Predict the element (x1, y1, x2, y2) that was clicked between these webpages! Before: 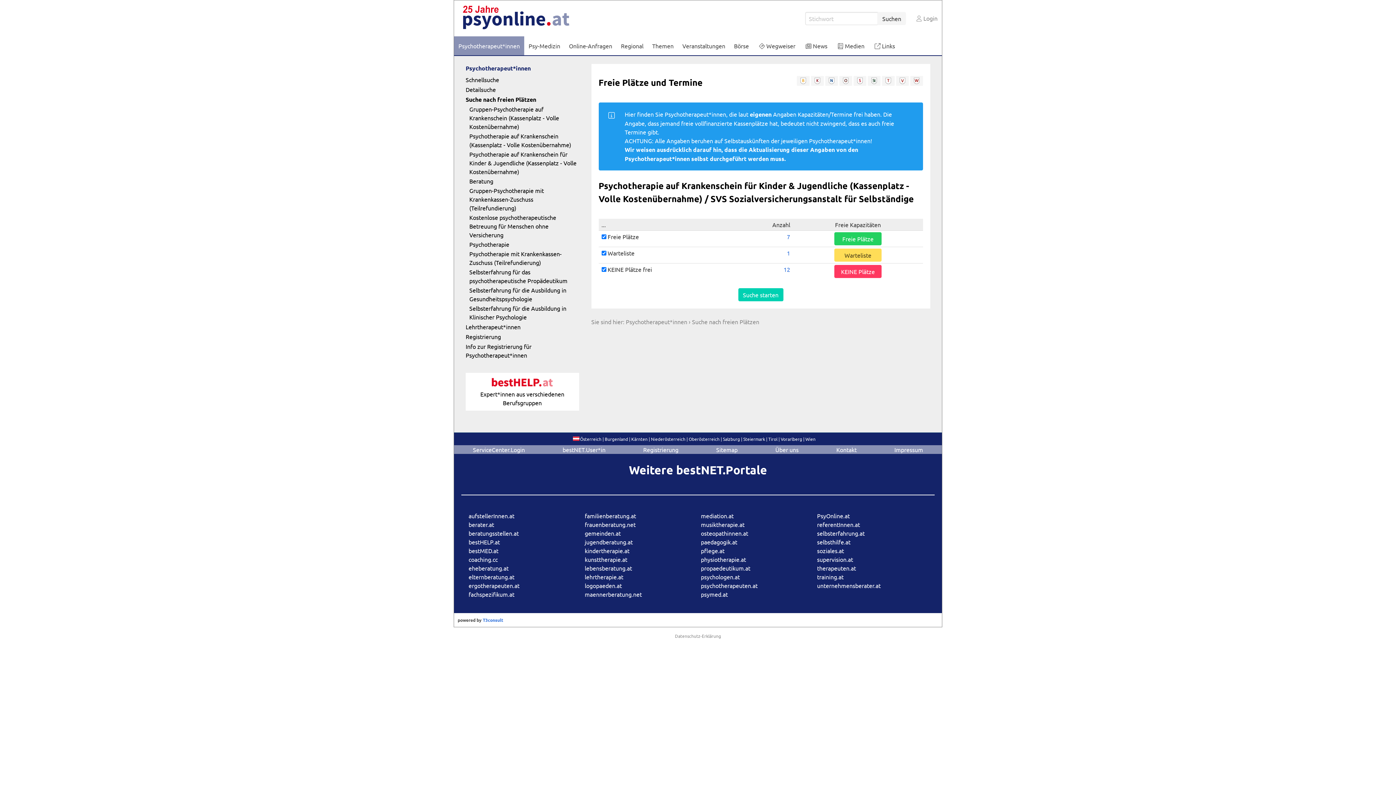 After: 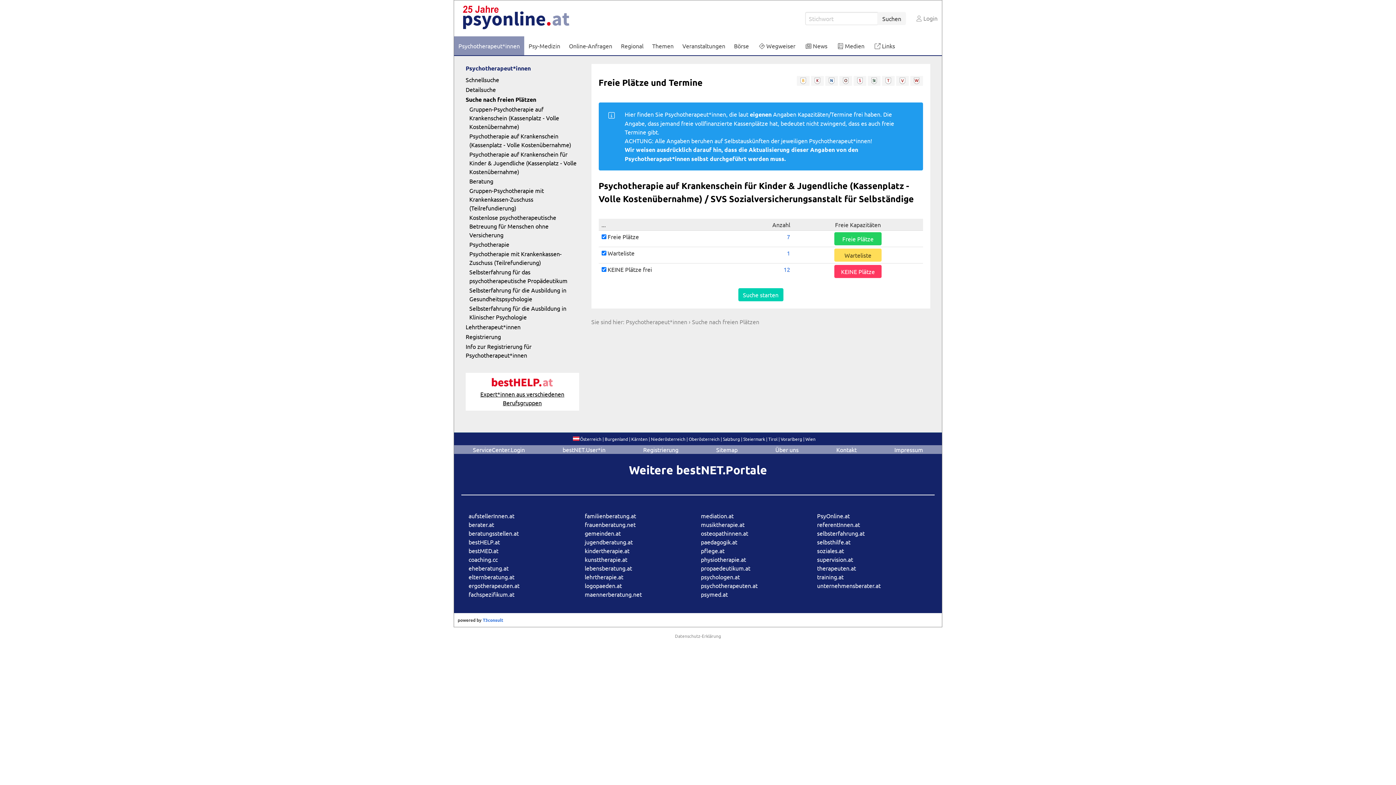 Action: label: 
Expert*innen aus verschiedenen Berufsgruppen bbox: (480, 381, 564, 406)